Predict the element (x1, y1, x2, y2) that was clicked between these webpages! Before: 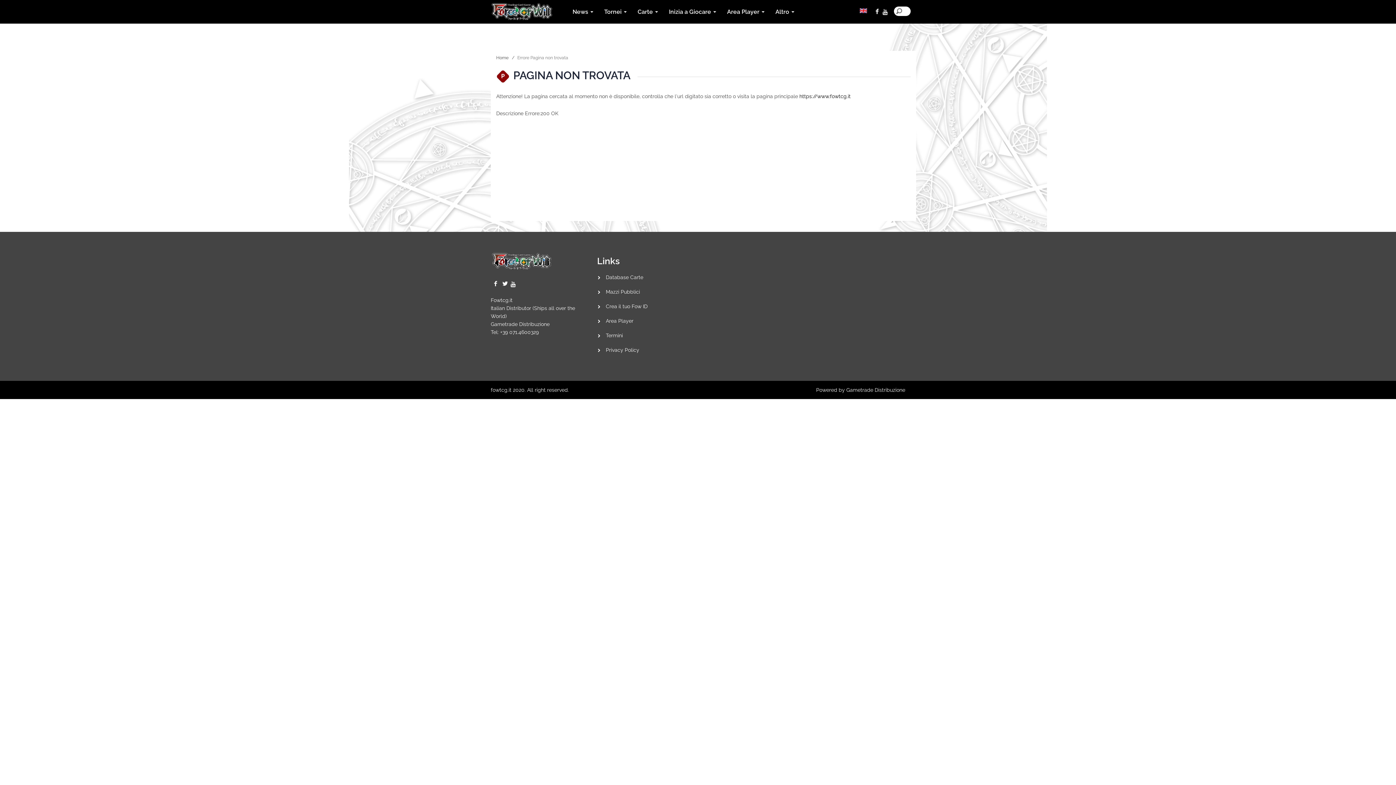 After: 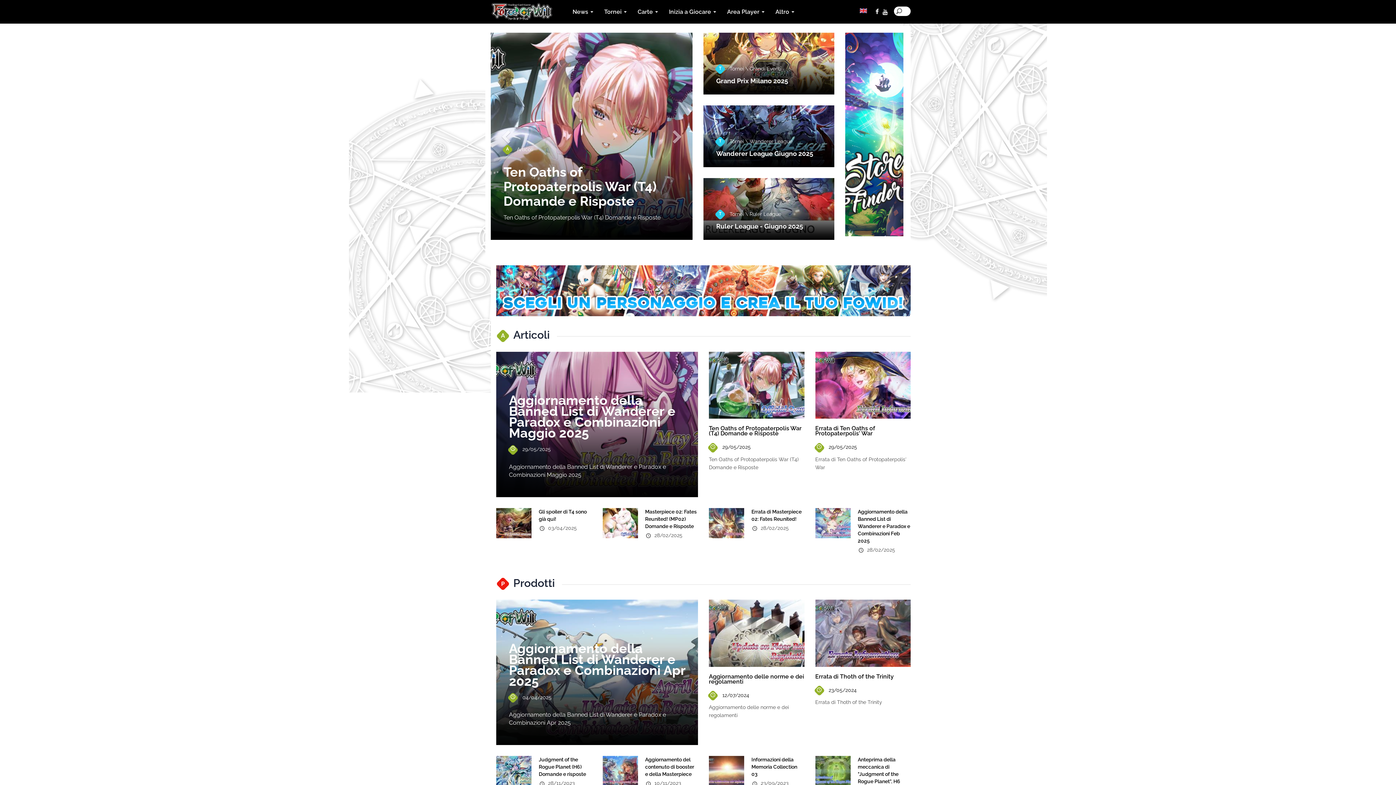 Action: label: https://www.fowtcg.it bbox: (799, 93, 850, 99)